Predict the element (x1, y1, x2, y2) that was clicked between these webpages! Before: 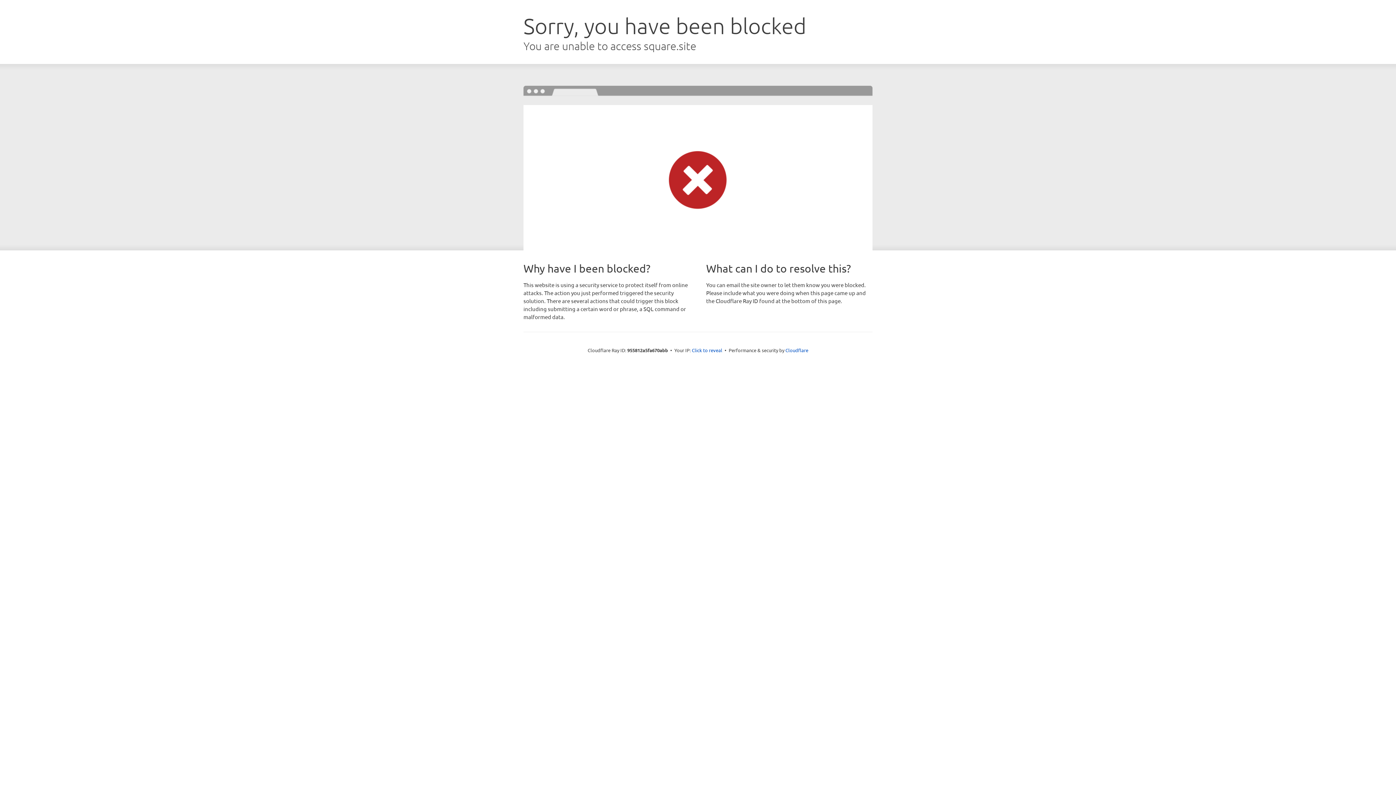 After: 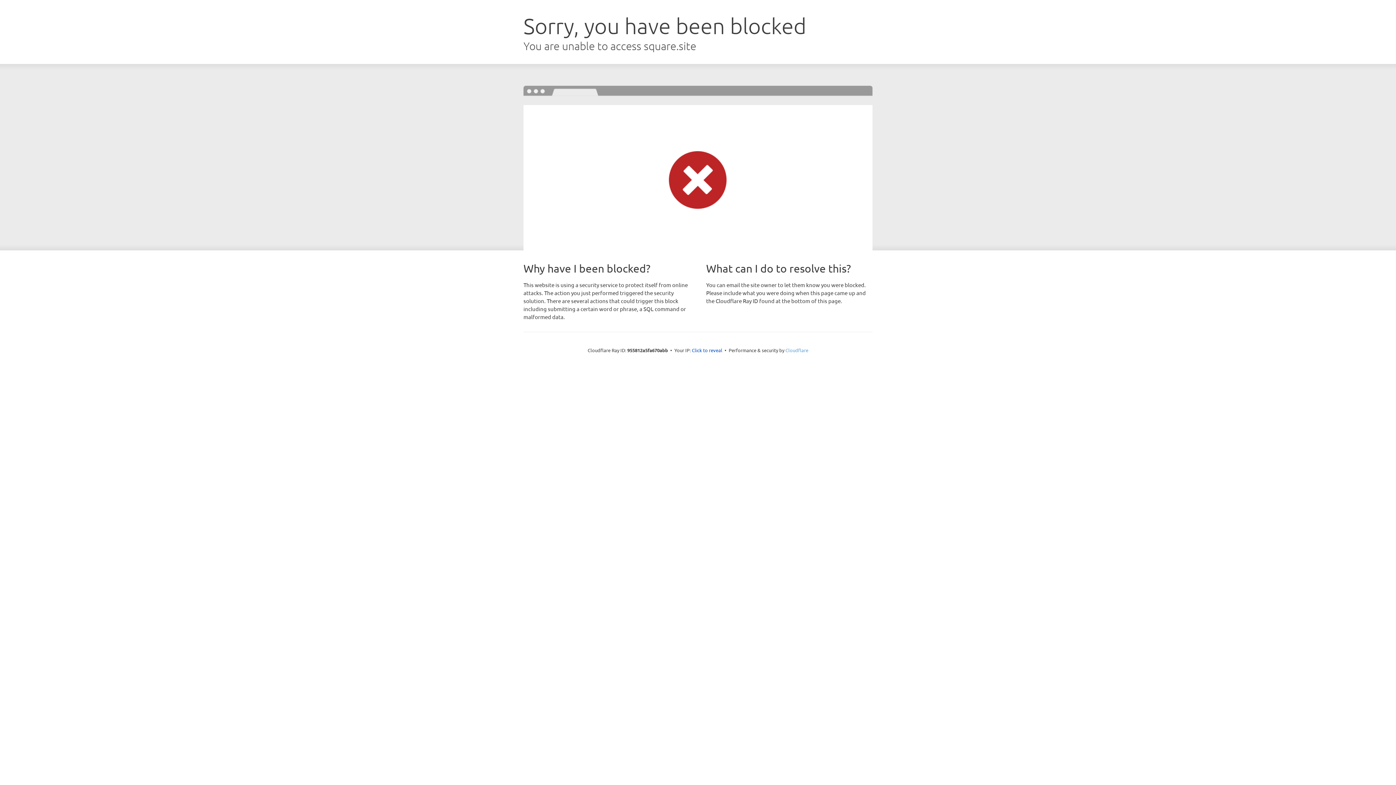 Action: bbox: (785, 347, 808, 353) label: Cloudflare